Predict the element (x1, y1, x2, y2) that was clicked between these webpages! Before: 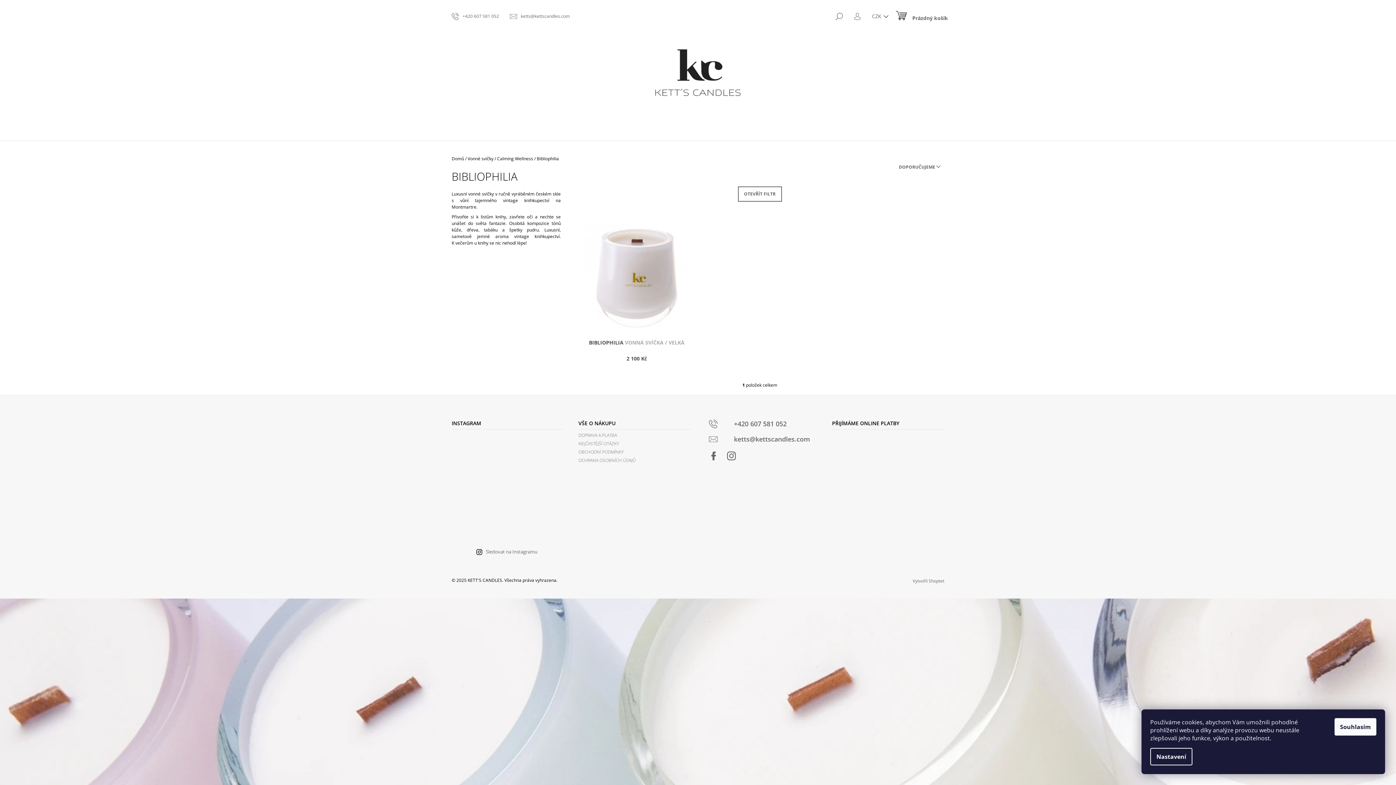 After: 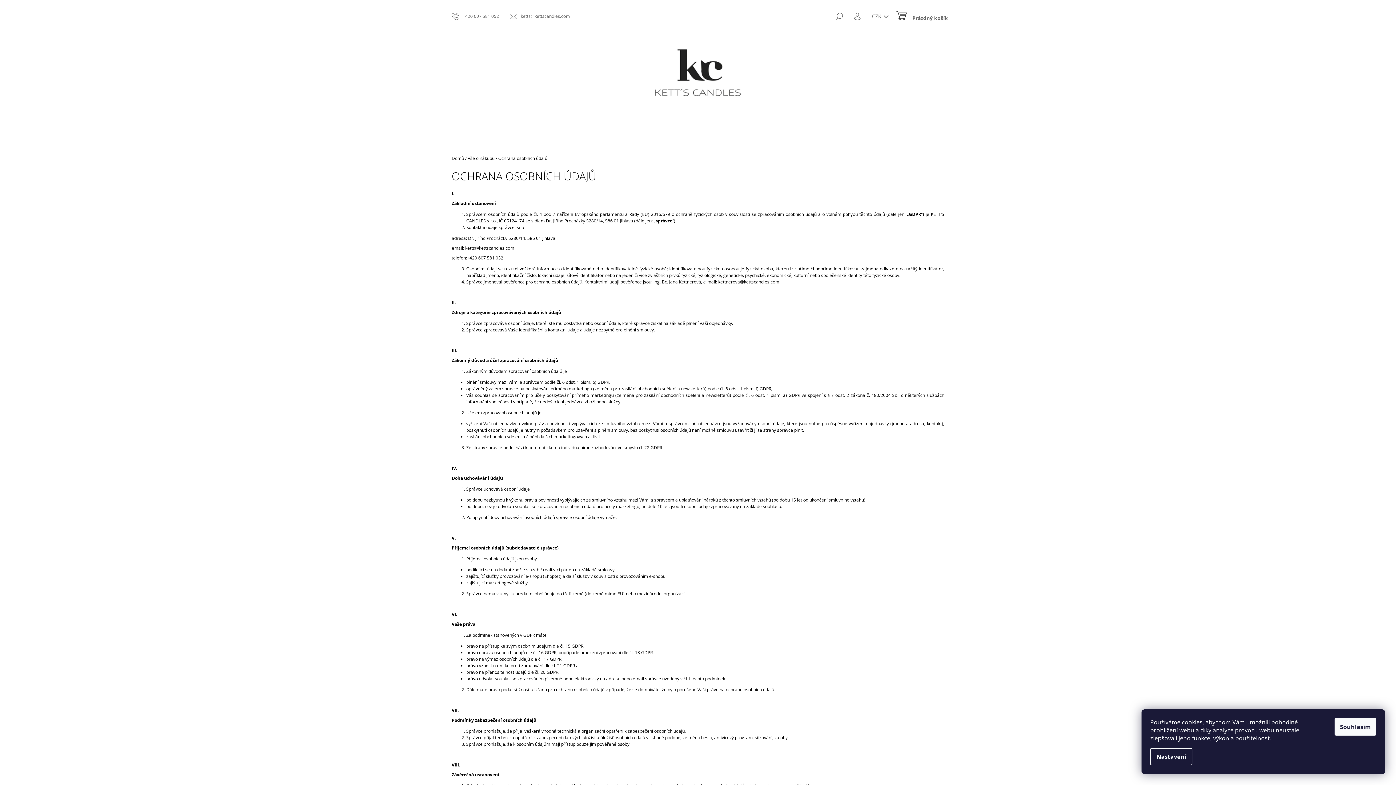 Action: label: OCHRANA OSOBNÍCH ÚDAJŮ bbox: (578, 458, 690, 463)